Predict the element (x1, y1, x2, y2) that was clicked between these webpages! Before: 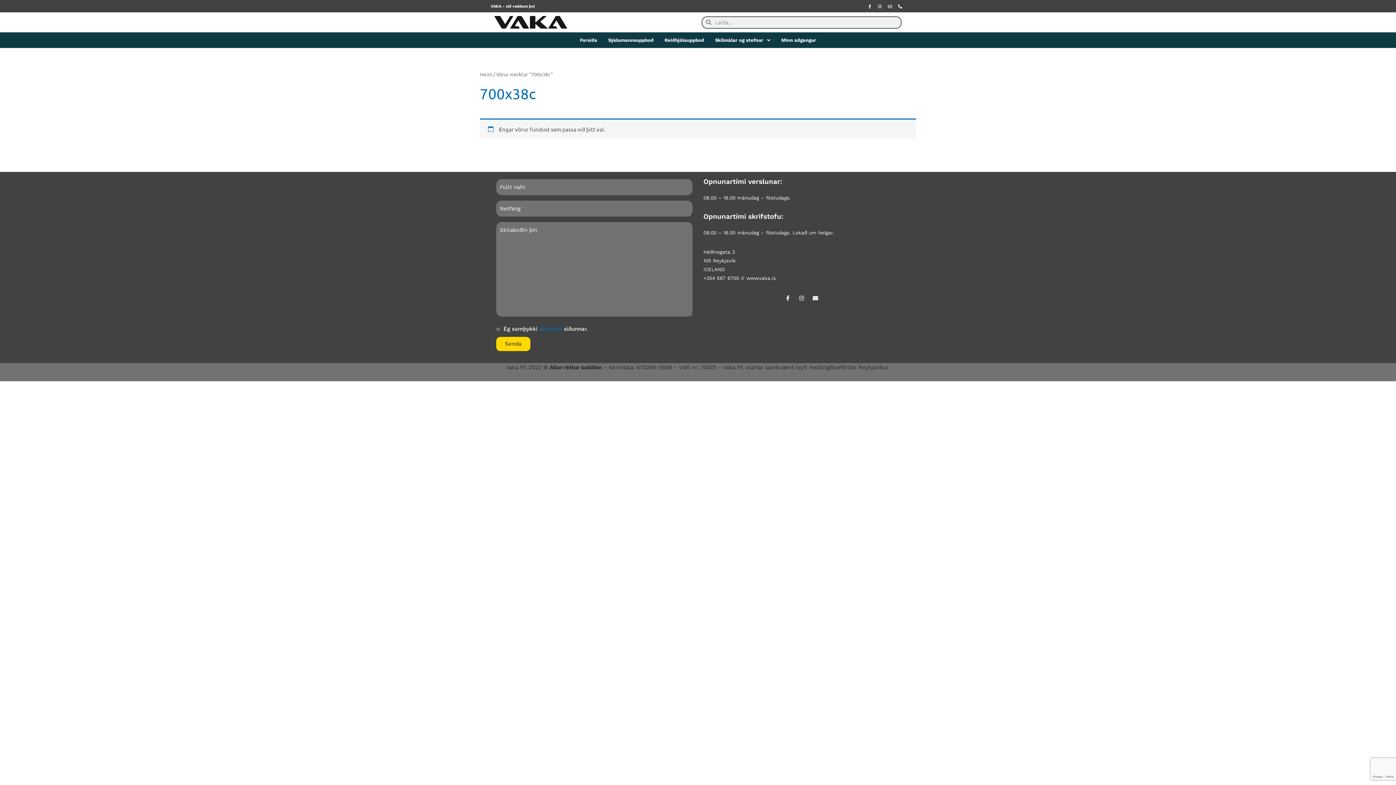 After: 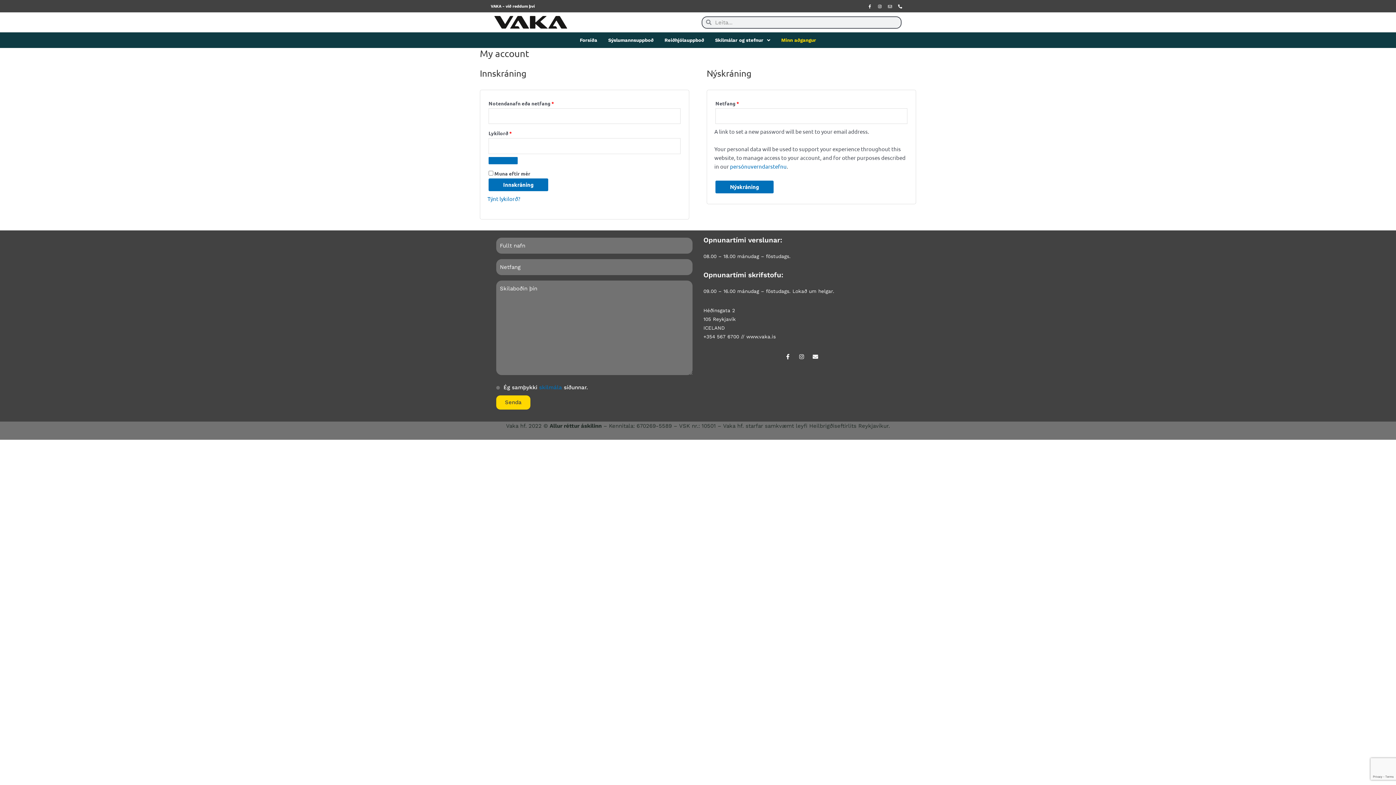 Action: label: Minn aðgangur bbox: (776, 32, 821, 48)